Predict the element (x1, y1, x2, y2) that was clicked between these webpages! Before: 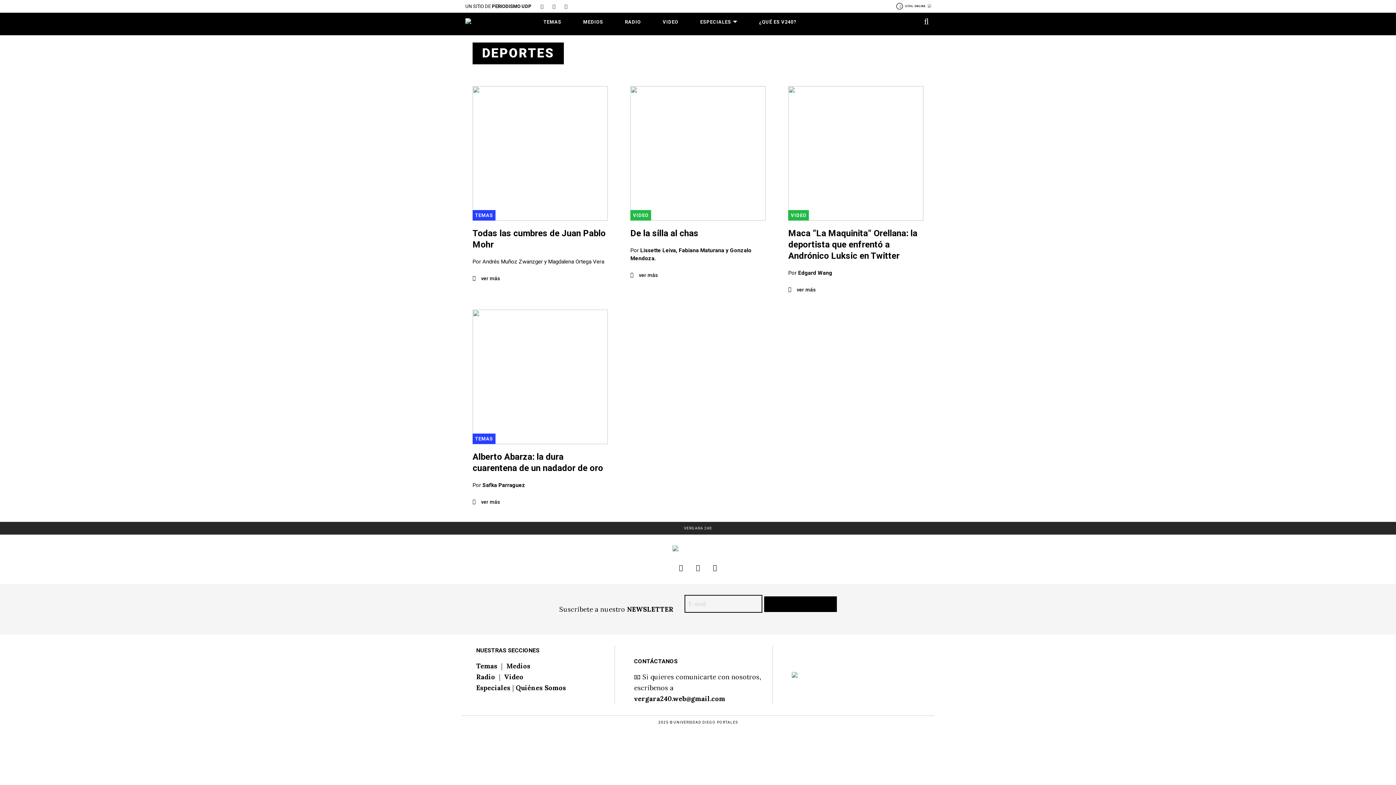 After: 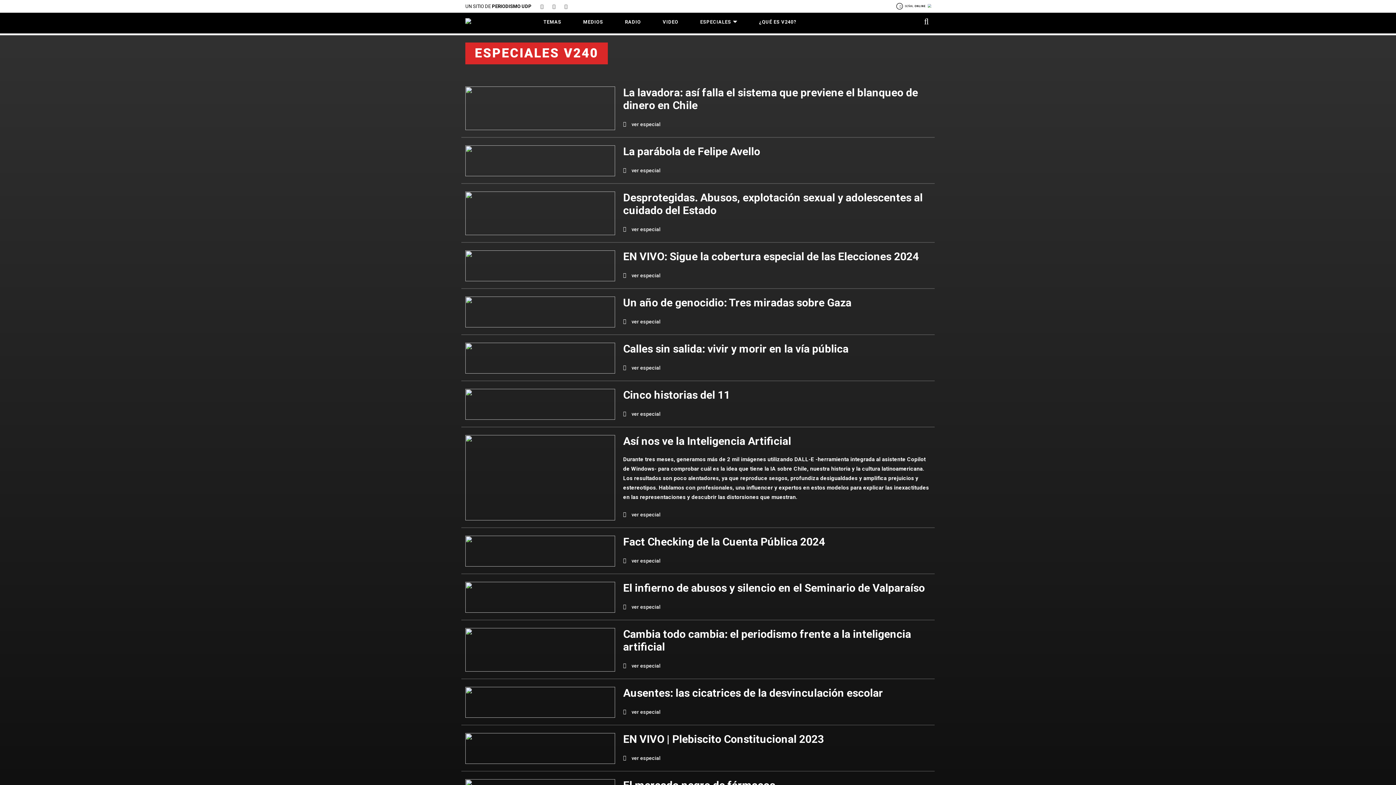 Action: bbox: (696, 16, 741, 27) label: ESPECIALES